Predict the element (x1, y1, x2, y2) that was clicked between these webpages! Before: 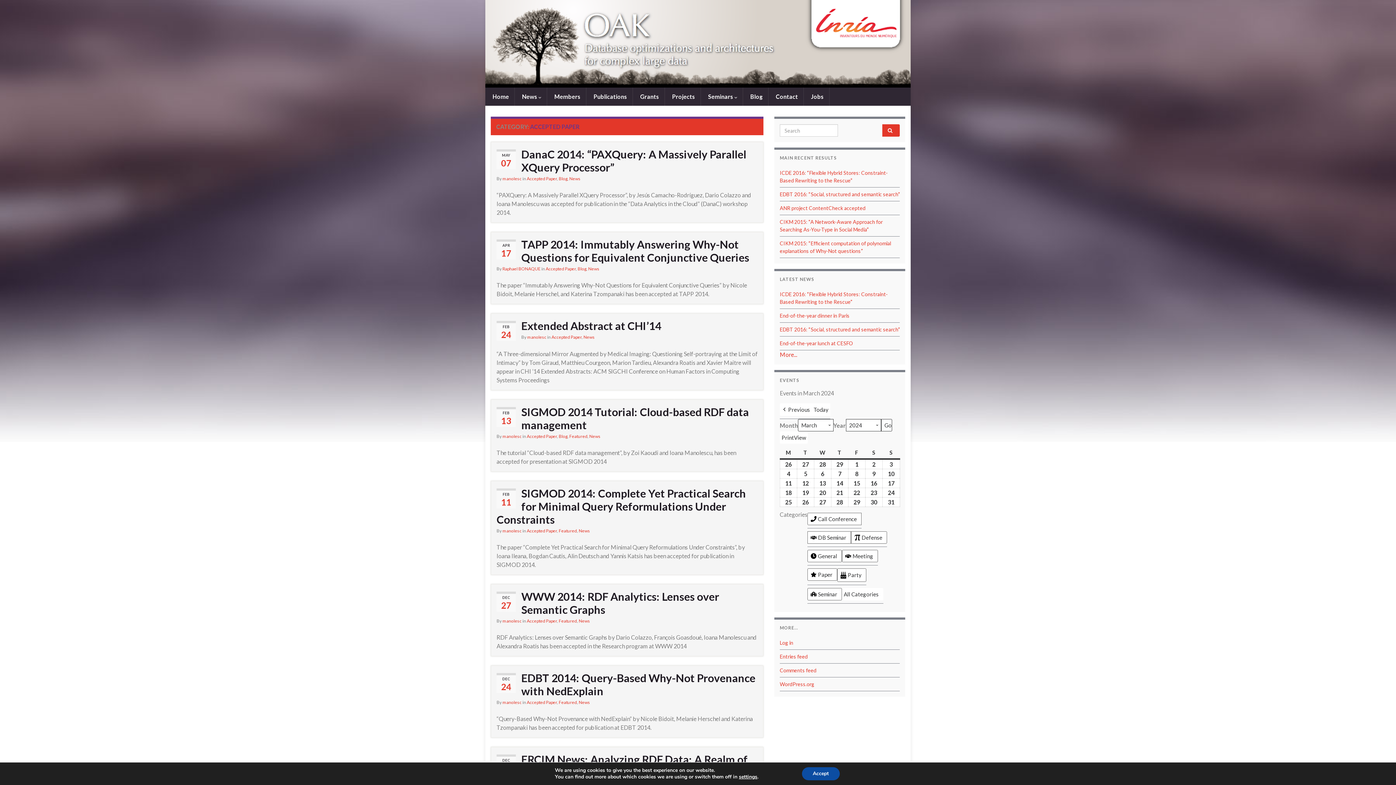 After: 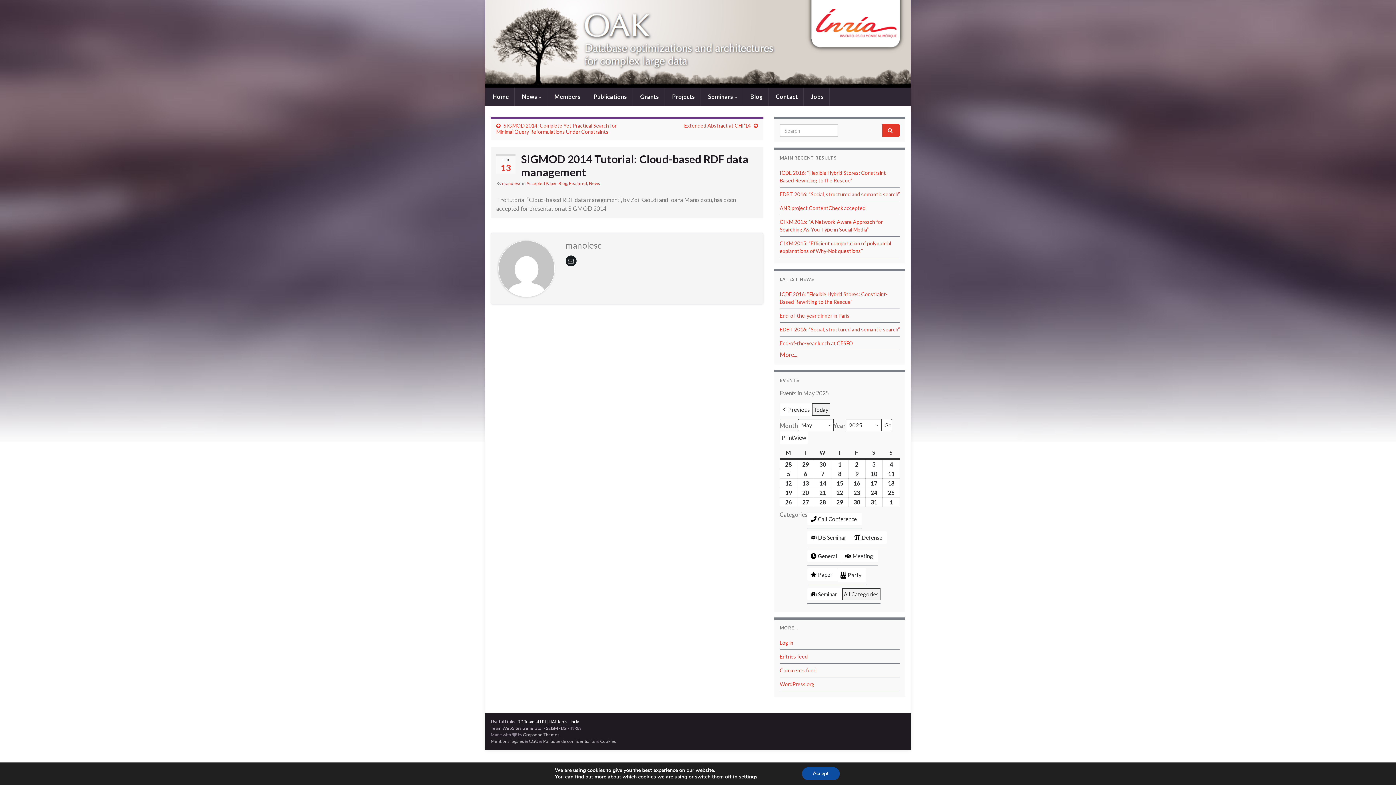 Action: label: SIGMOD 2014 Tutorial: Cloud-based RDF data management bbox: (496, 405, 757, 431)